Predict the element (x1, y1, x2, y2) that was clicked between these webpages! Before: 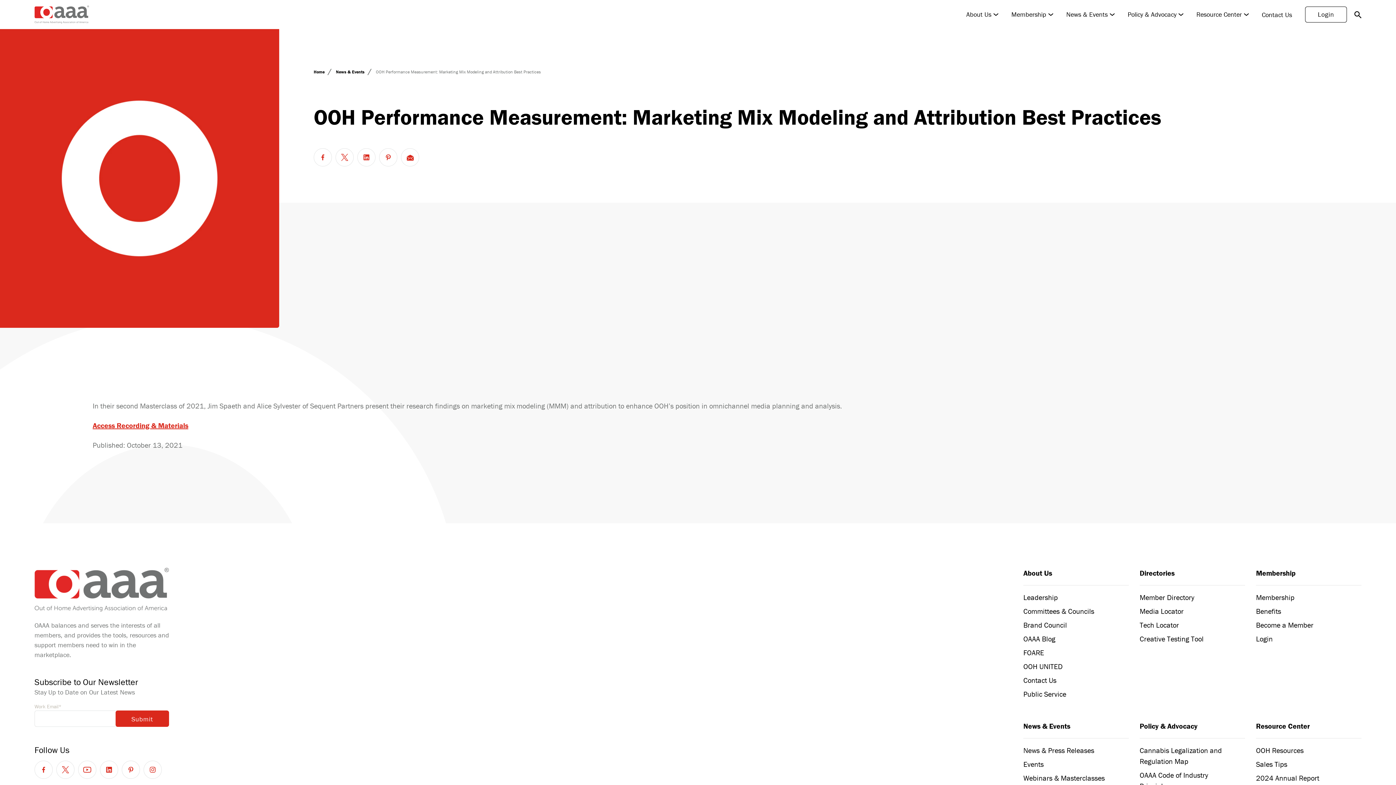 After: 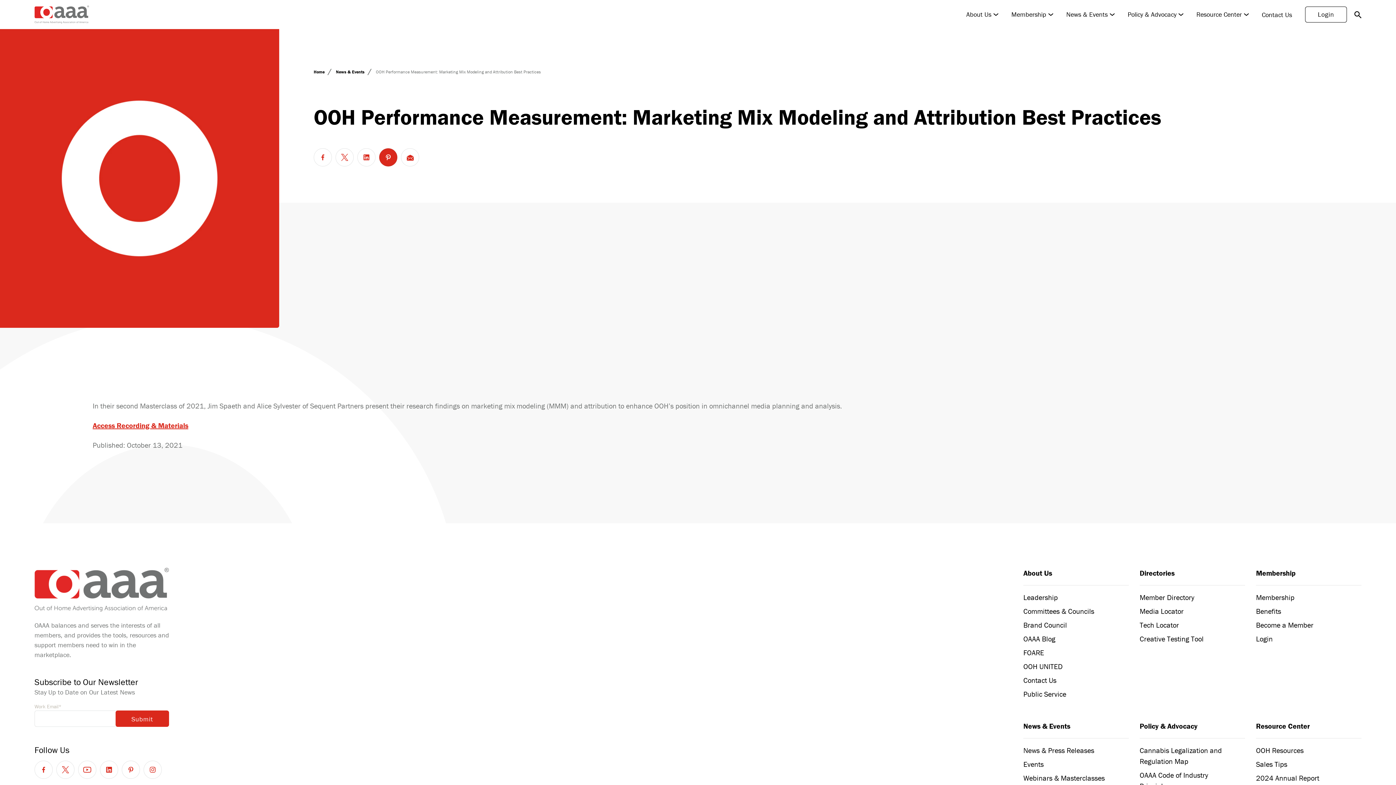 Action: bbox: (379, 148, 397, 166) label: Share this post on Pinterest